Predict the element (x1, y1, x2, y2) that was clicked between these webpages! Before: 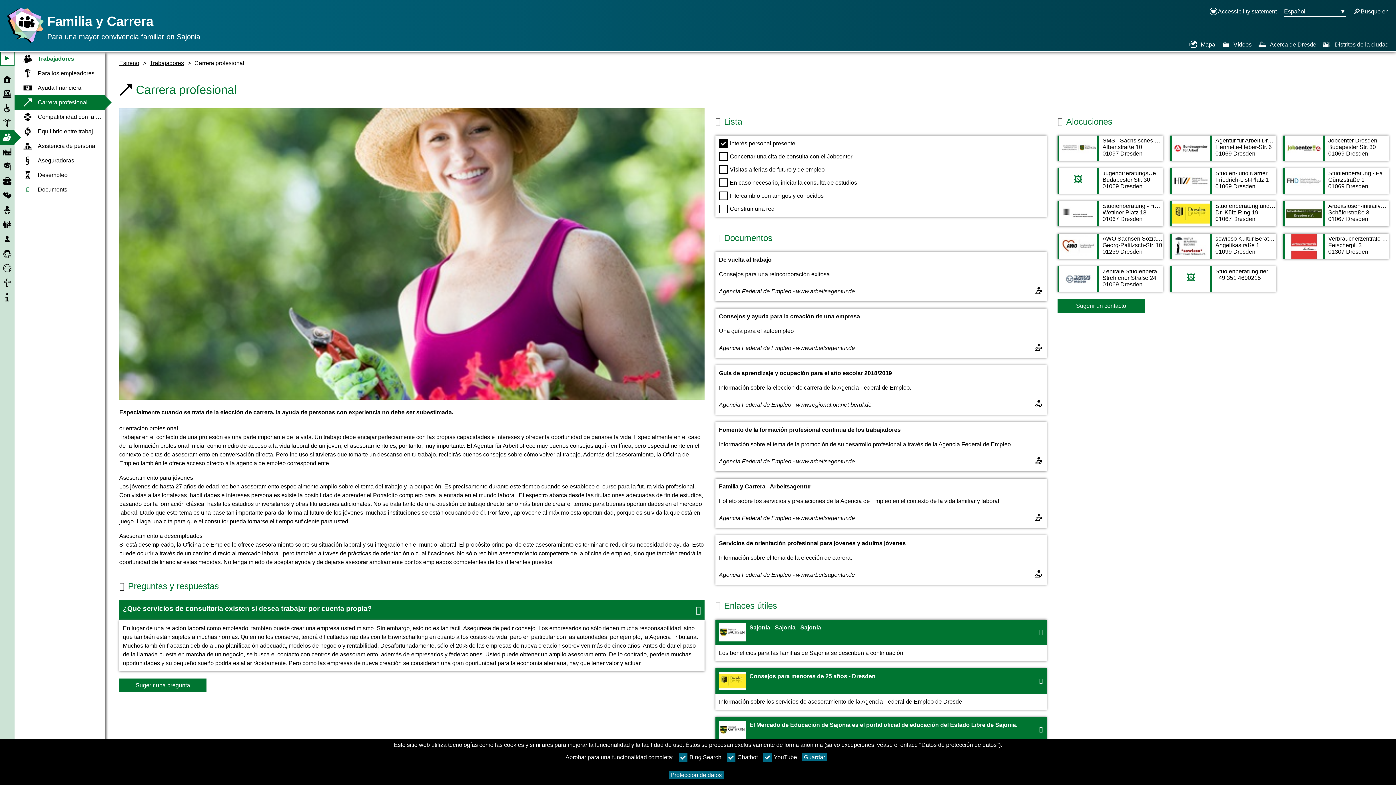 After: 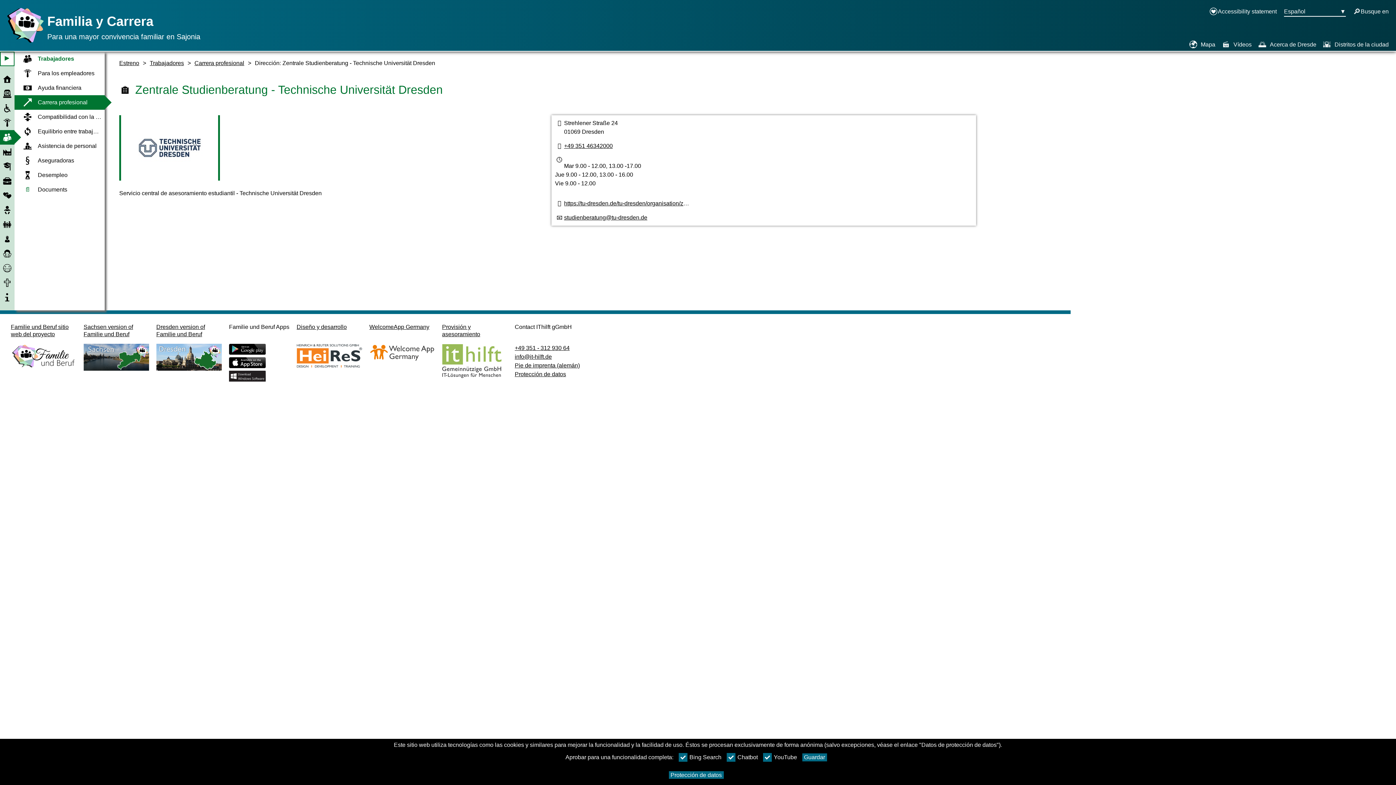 Action: bbox: (1057, 266, 1163, 299) label: Adress page Zentrale Studienberatung - Technische Universität Dresden